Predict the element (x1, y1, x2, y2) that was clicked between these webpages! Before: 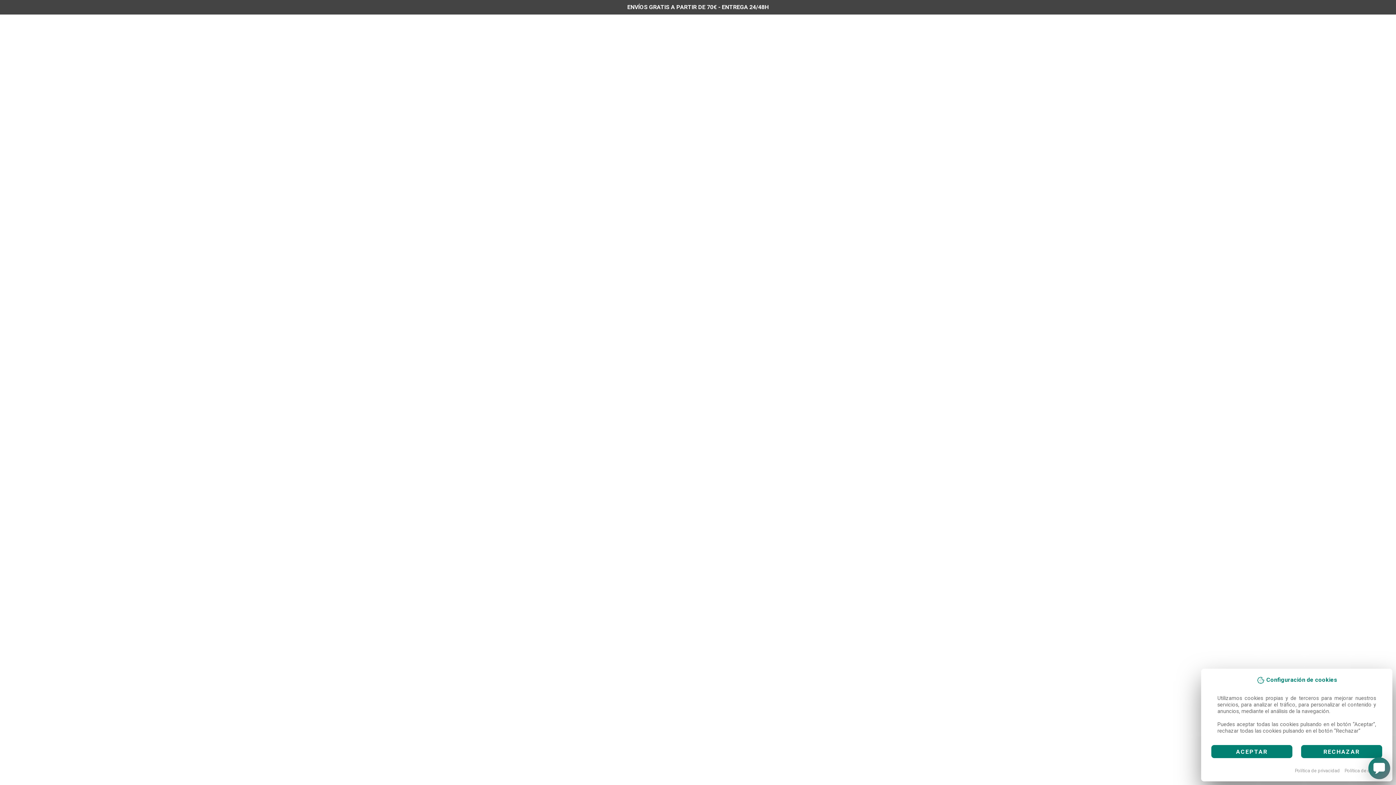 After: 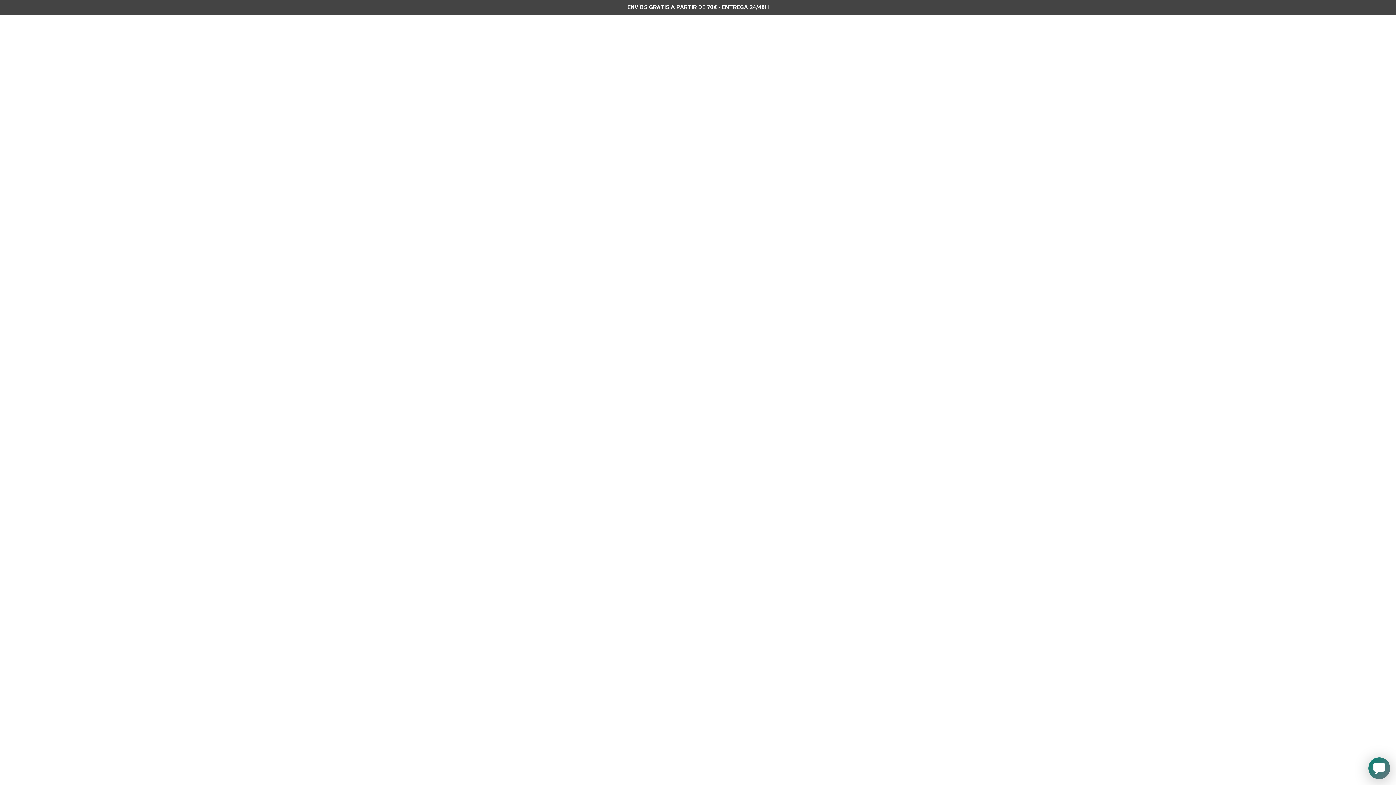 Action: bbox: (1301, 745, 1382, 758) label: RECHAZAR